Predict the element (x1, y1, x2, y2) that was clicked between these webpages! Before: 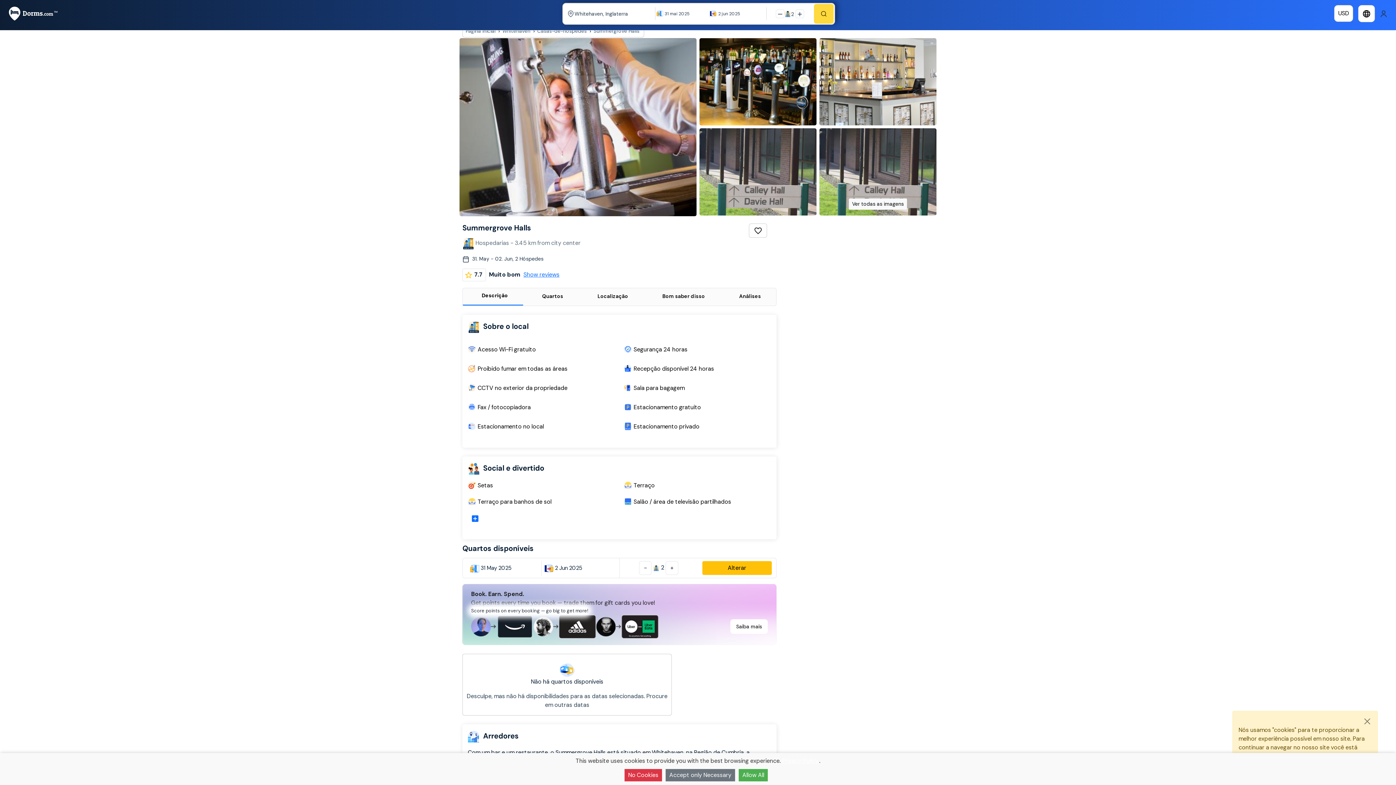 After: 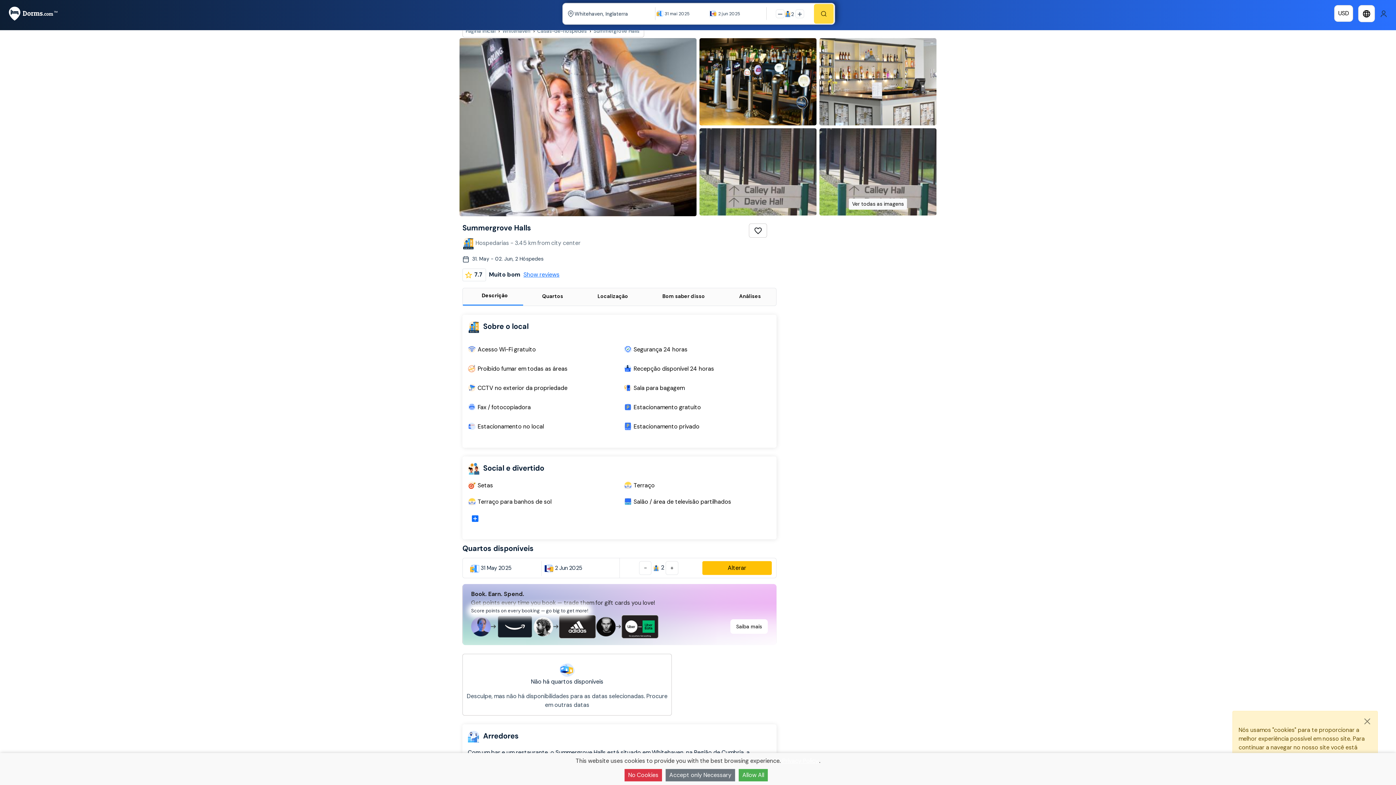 Action: bbox: (633, 497, 731, 506) label: Salão / área de televisão partilhados